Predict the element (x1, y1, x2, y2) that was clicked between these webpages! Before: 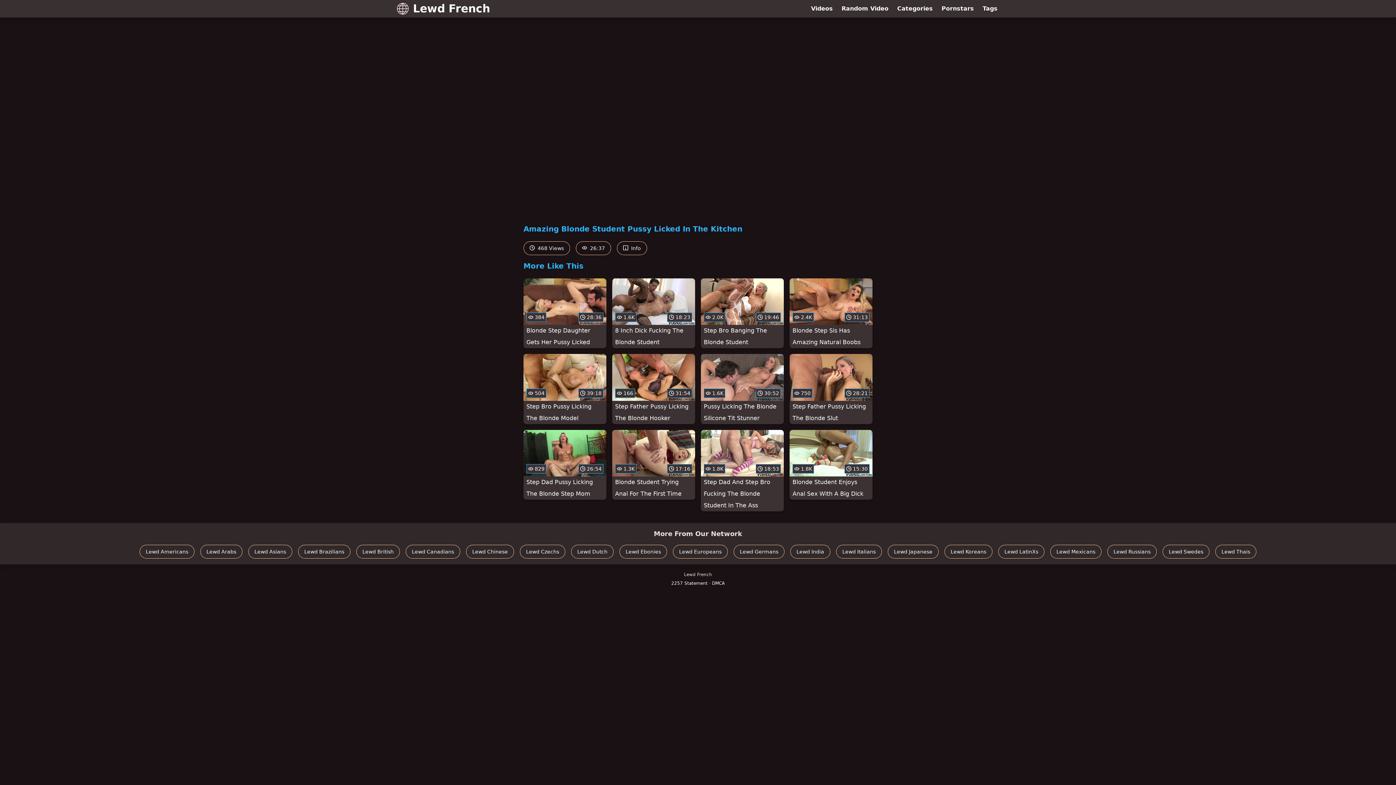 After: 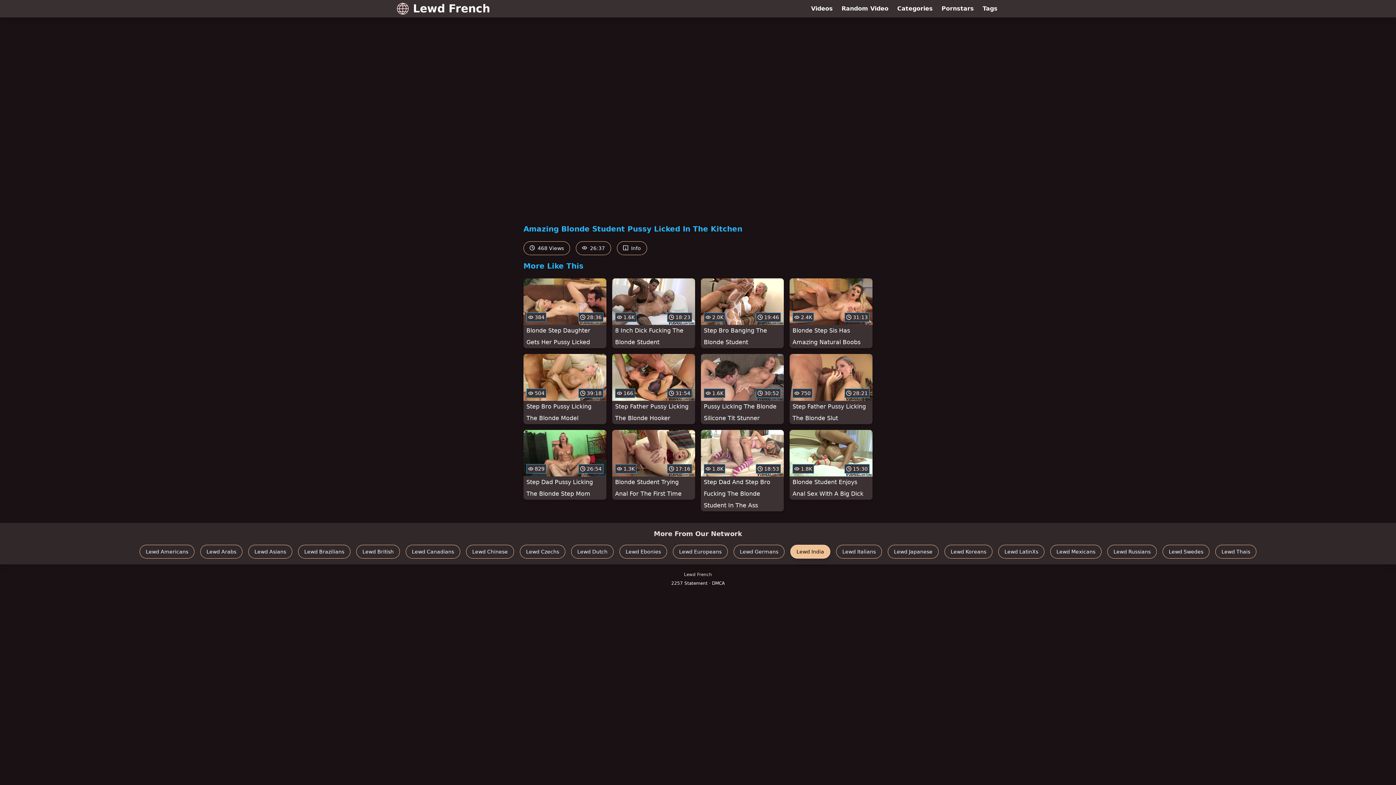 Action: bbox: (790, 545, 830, 558) label: Lewd India